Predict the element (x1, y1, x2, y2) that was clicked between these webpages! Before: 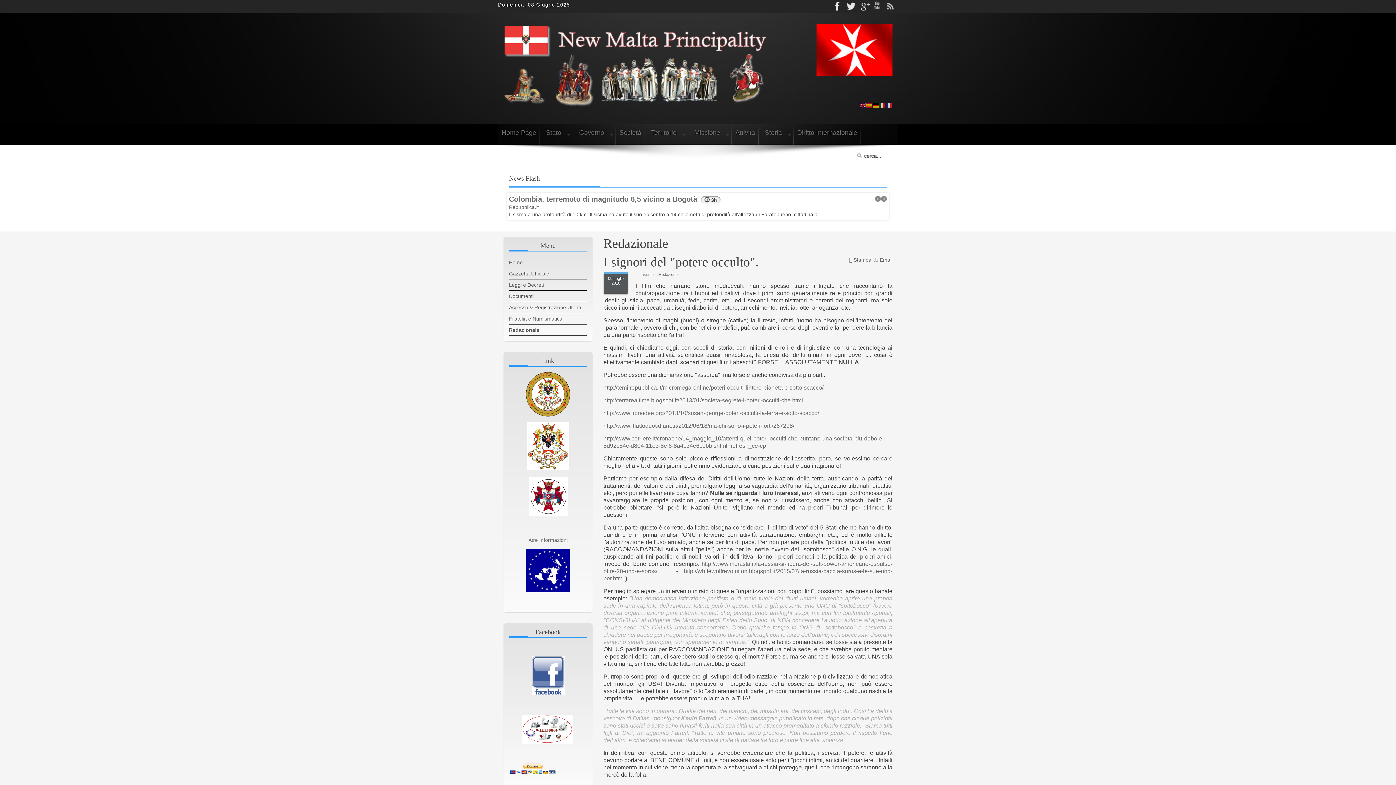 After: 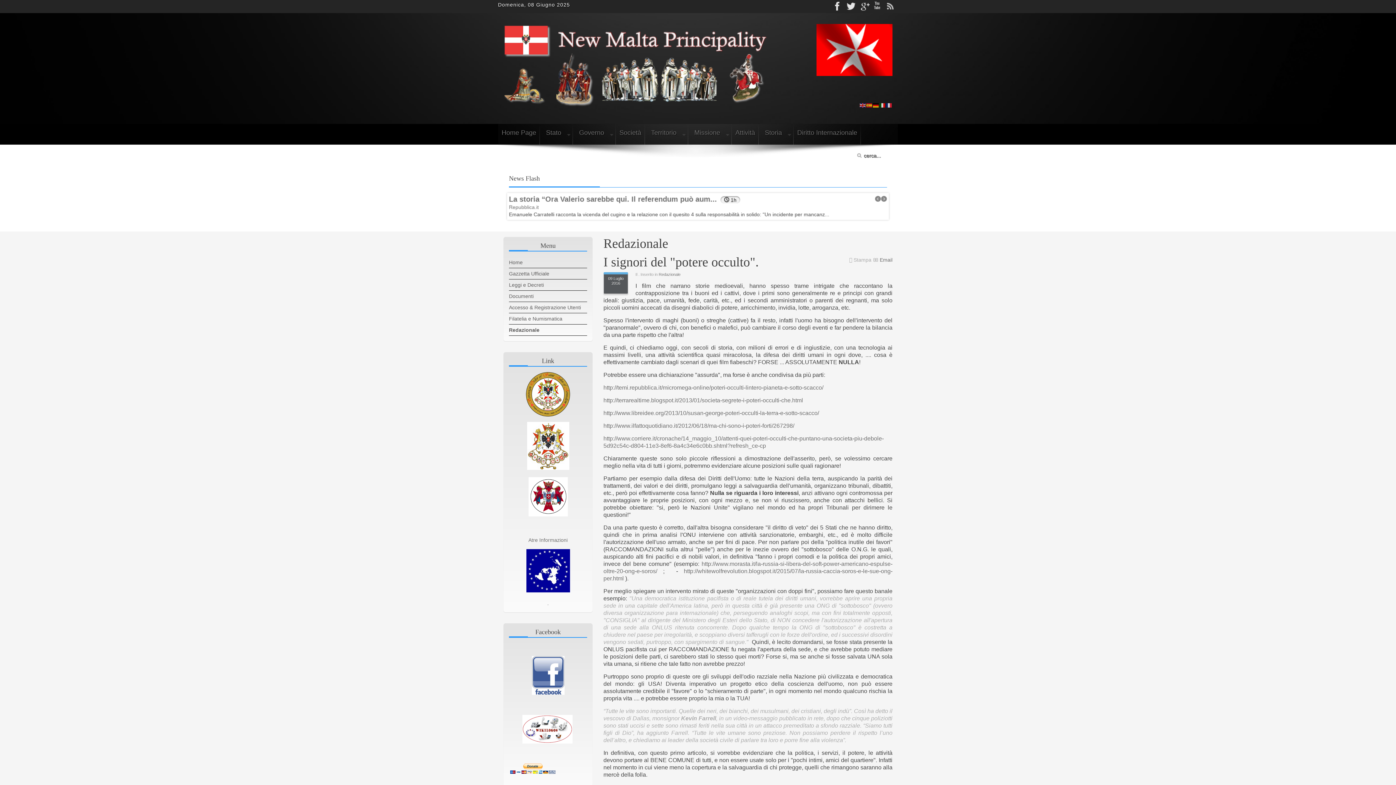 Action: label:  Stampa bbox: (849, 257, 871, 262)